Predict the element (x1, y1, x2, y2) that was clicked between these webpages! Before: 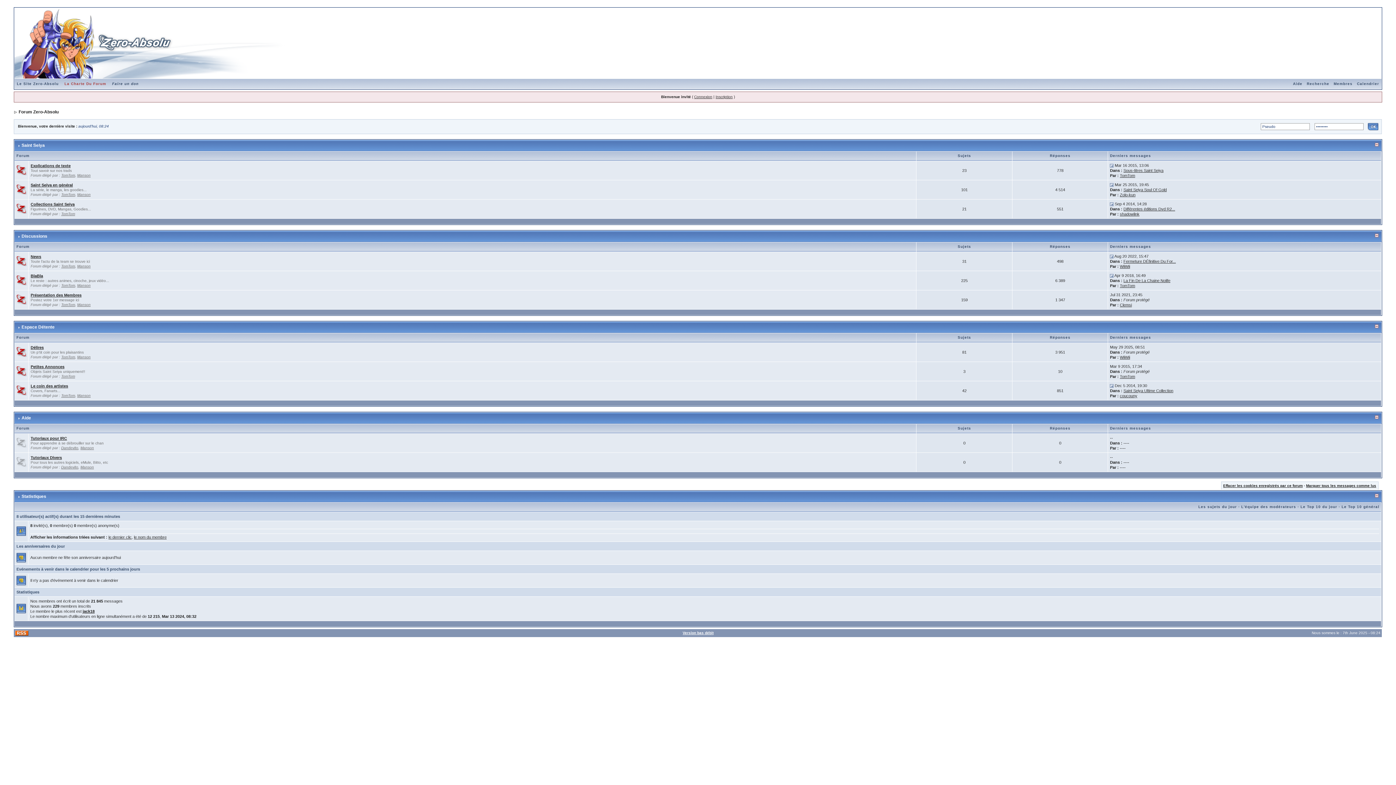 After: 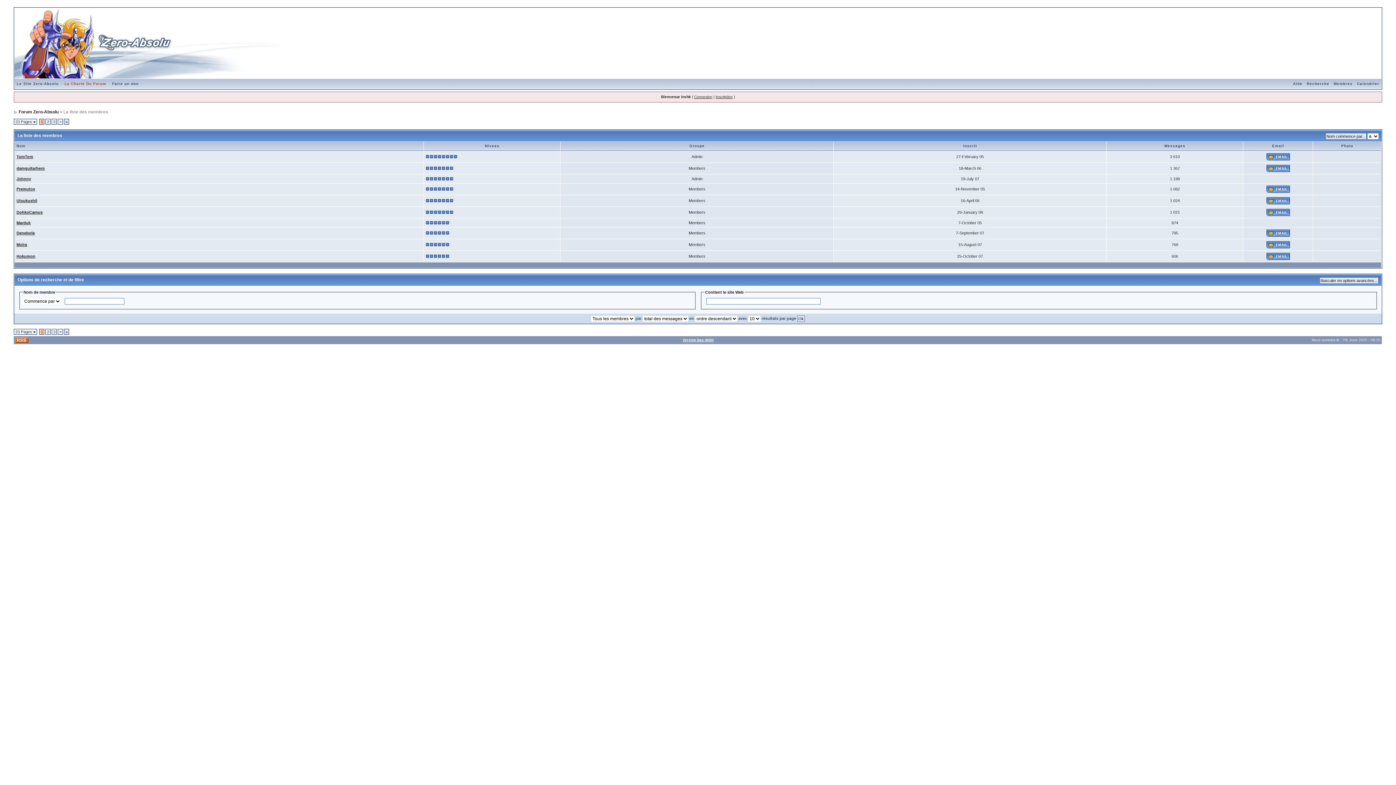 Action: label: Le Top 10 général bbox: (1341, 505, 1379, 509)